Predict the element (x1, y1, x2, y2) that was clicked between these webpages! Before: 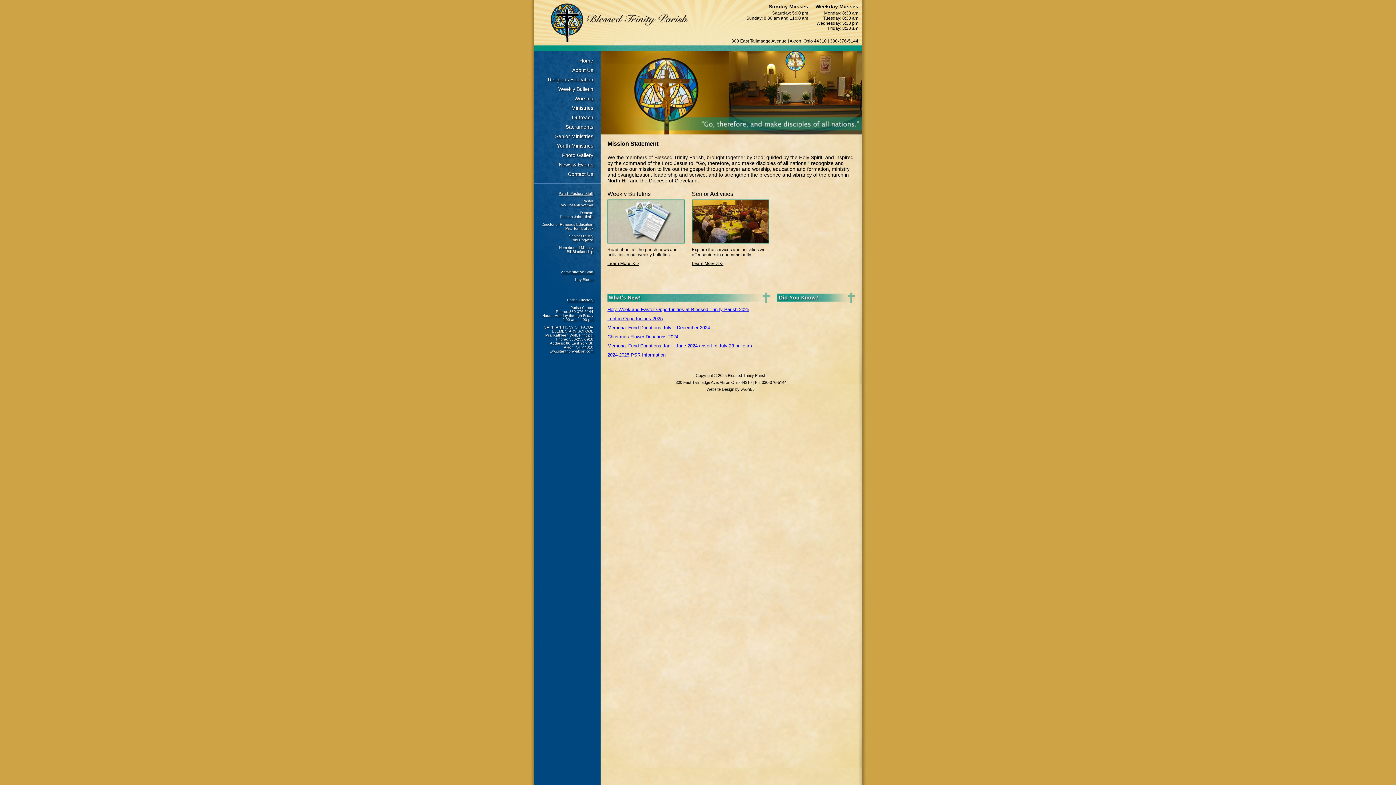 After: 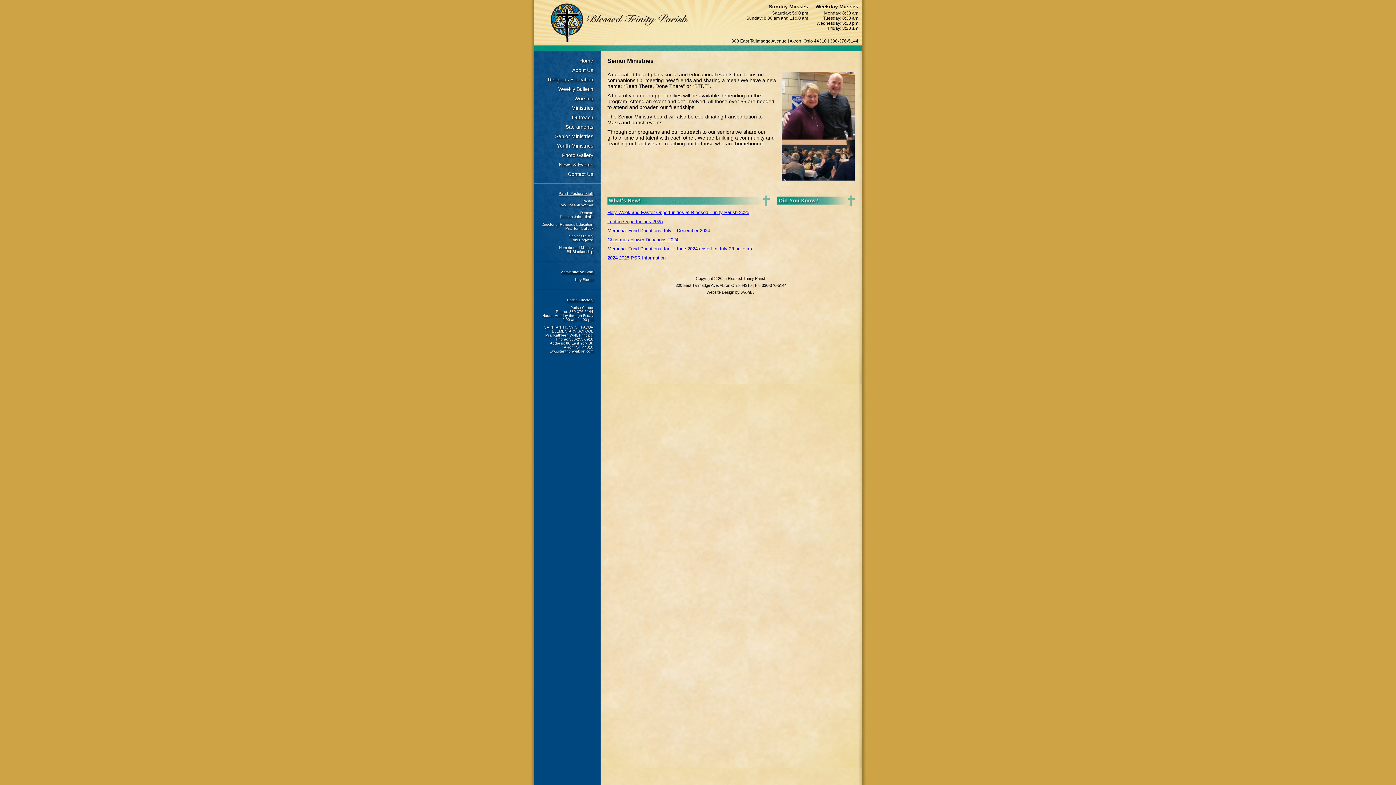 Action: bbox: (692, 239, 769, 244)